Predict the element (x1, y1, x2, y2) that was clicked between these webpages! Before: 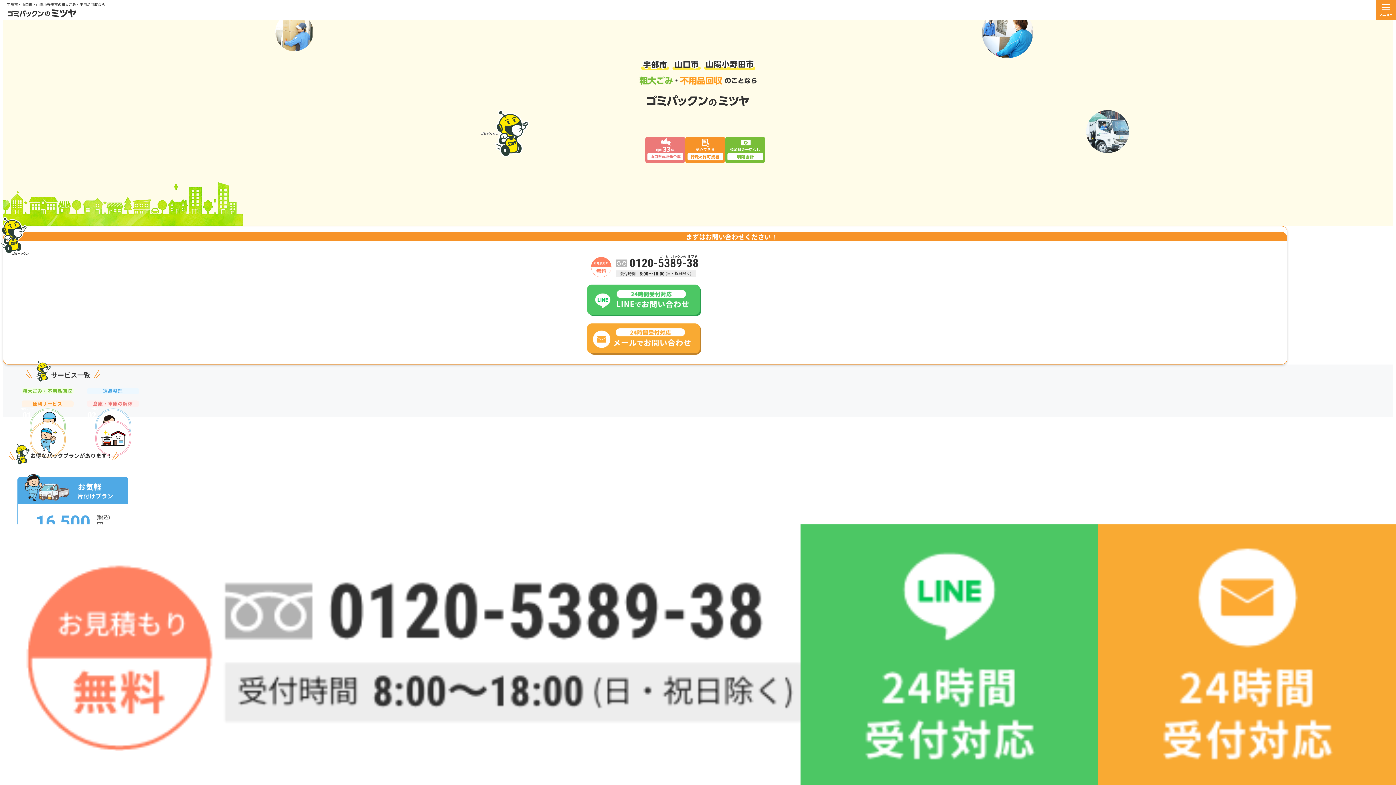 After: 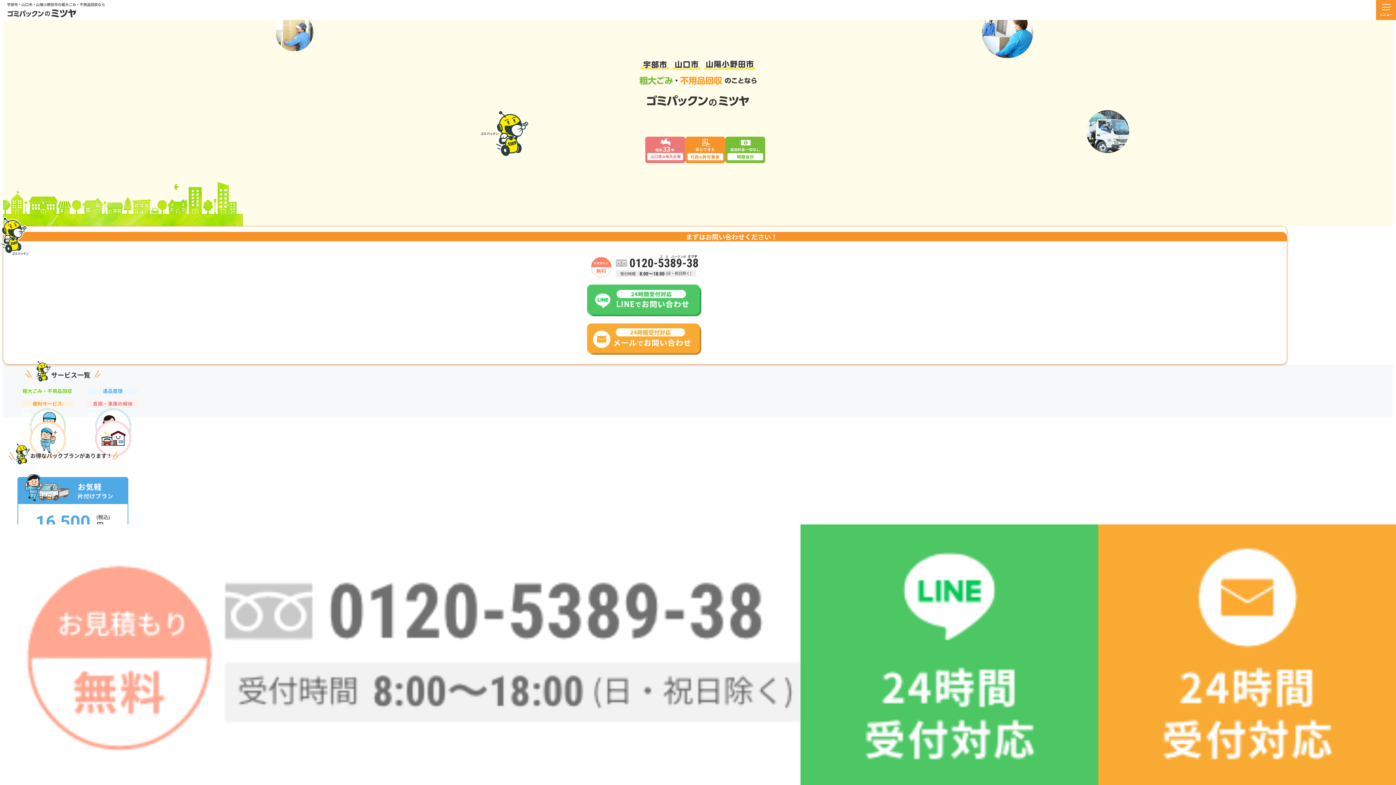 Action: bbox: (0, 558, 800, 751)